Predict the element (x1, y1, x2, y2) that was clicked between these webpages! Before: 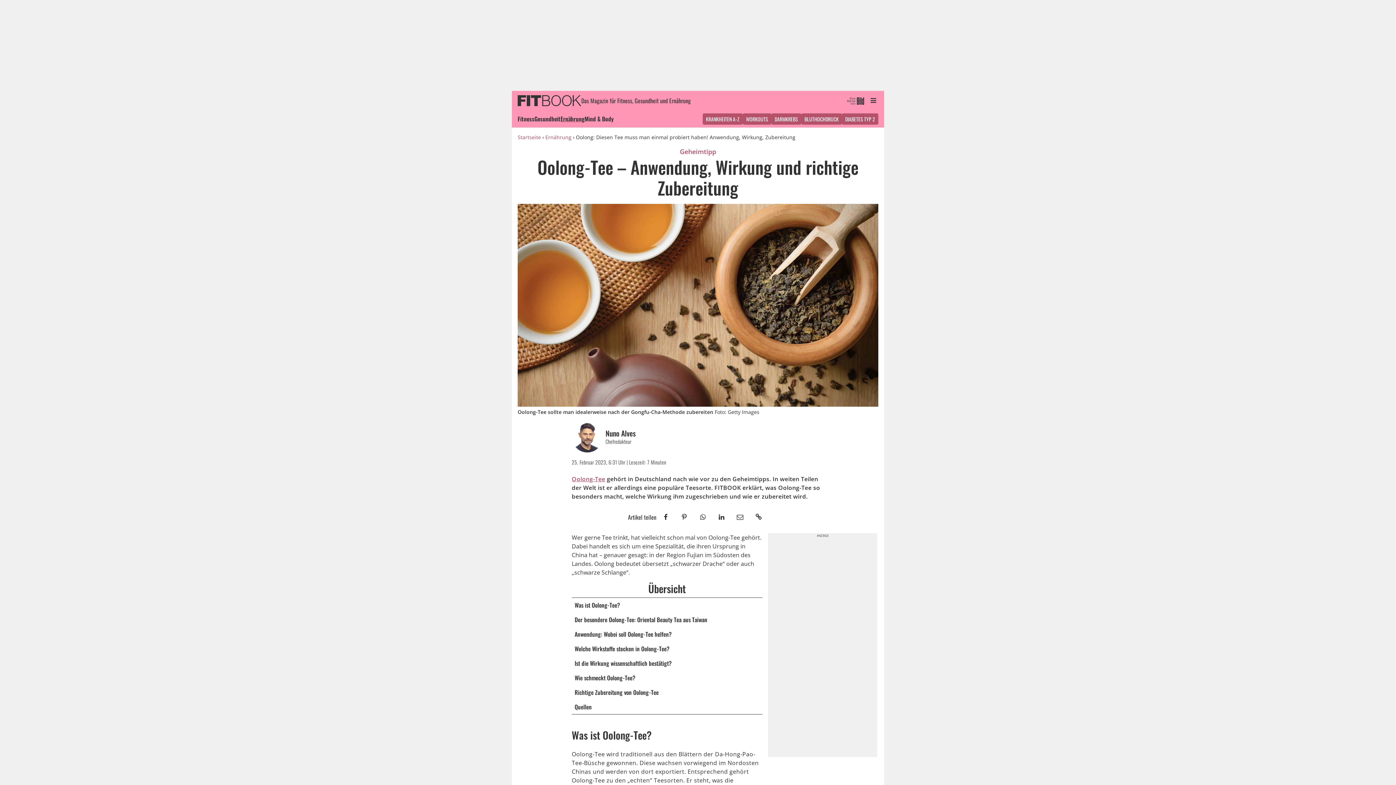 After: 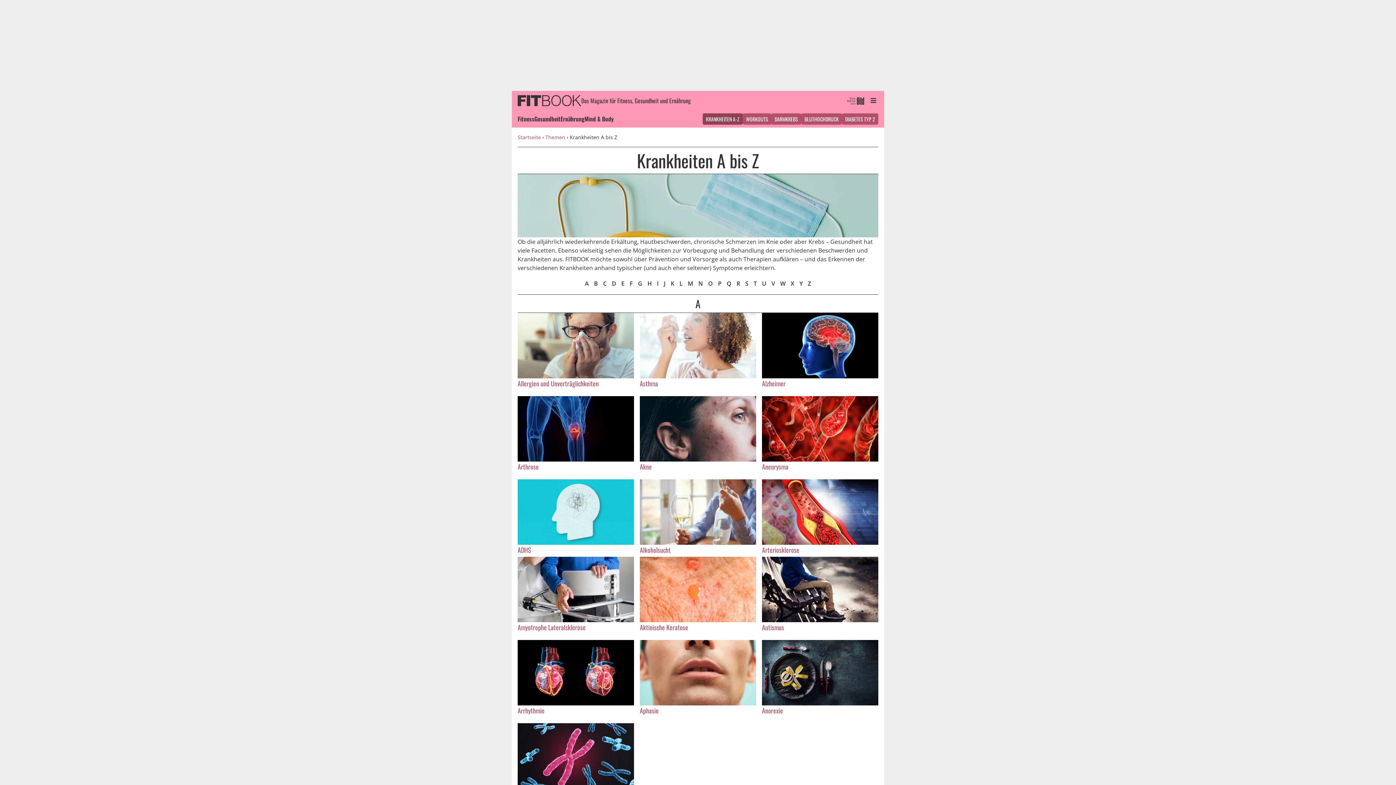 Action: bbox: (702, 113, 742, 124) label: KRANKHEITEN A-Z